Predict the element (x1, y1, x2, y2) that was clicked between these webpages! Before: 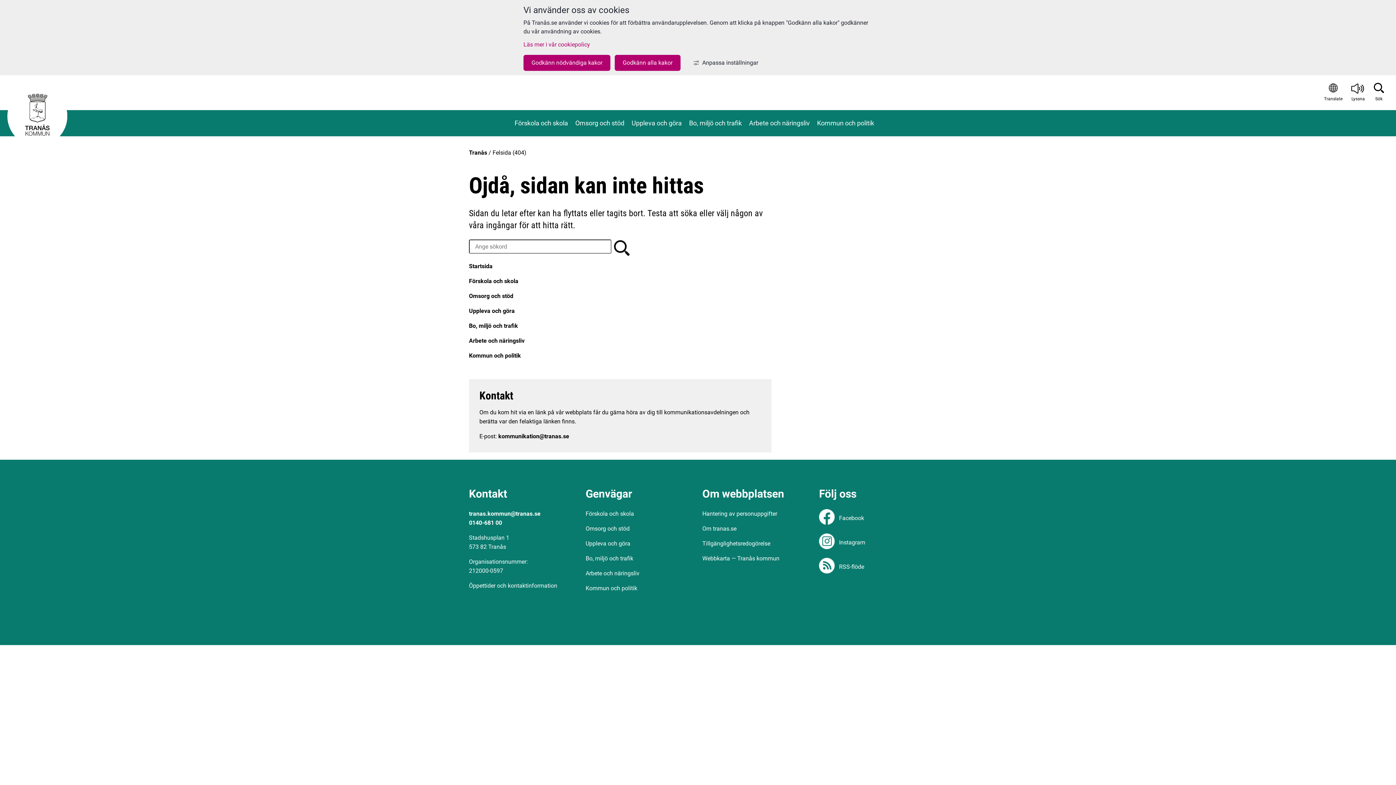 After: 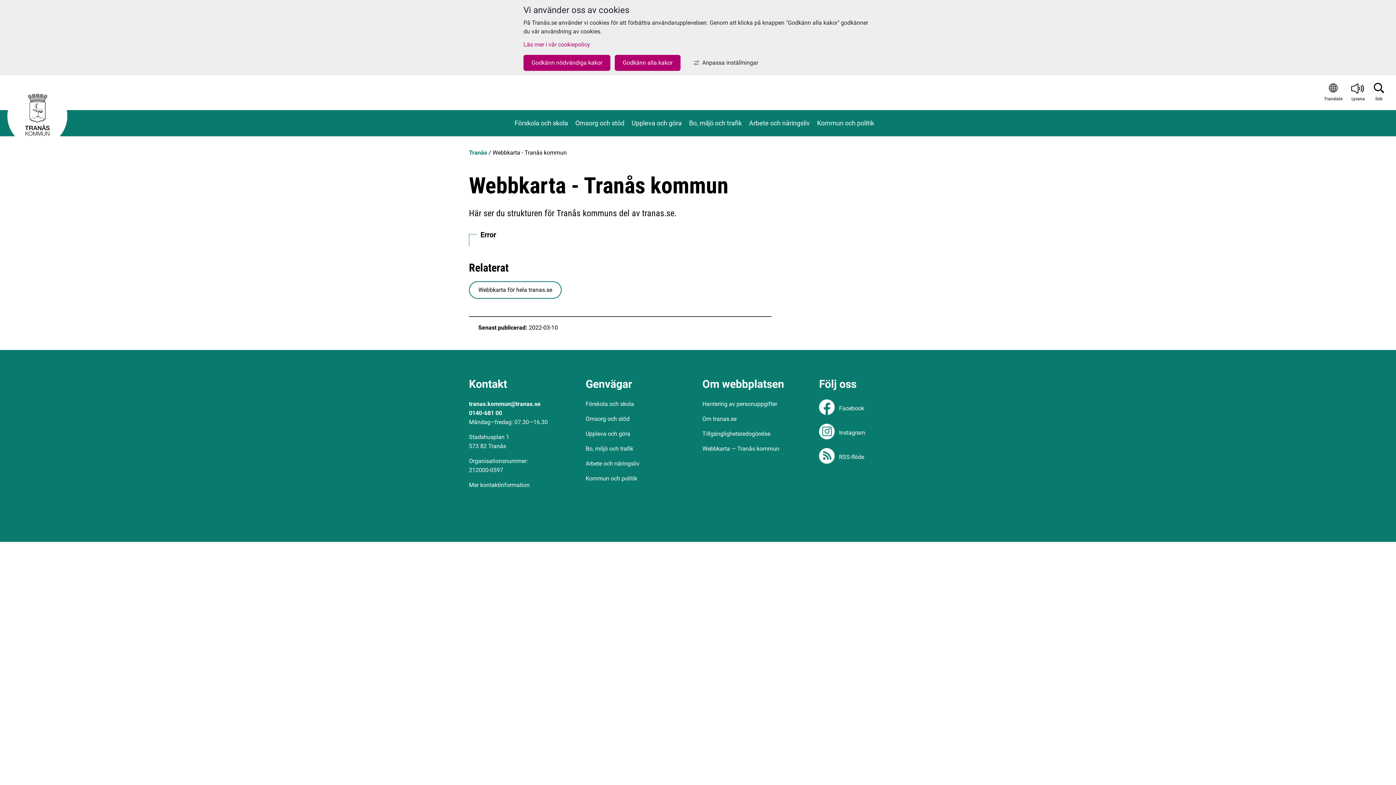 Action: bbox: (702, 555, 779, 562) label: Webbkarta — Tranås kommun